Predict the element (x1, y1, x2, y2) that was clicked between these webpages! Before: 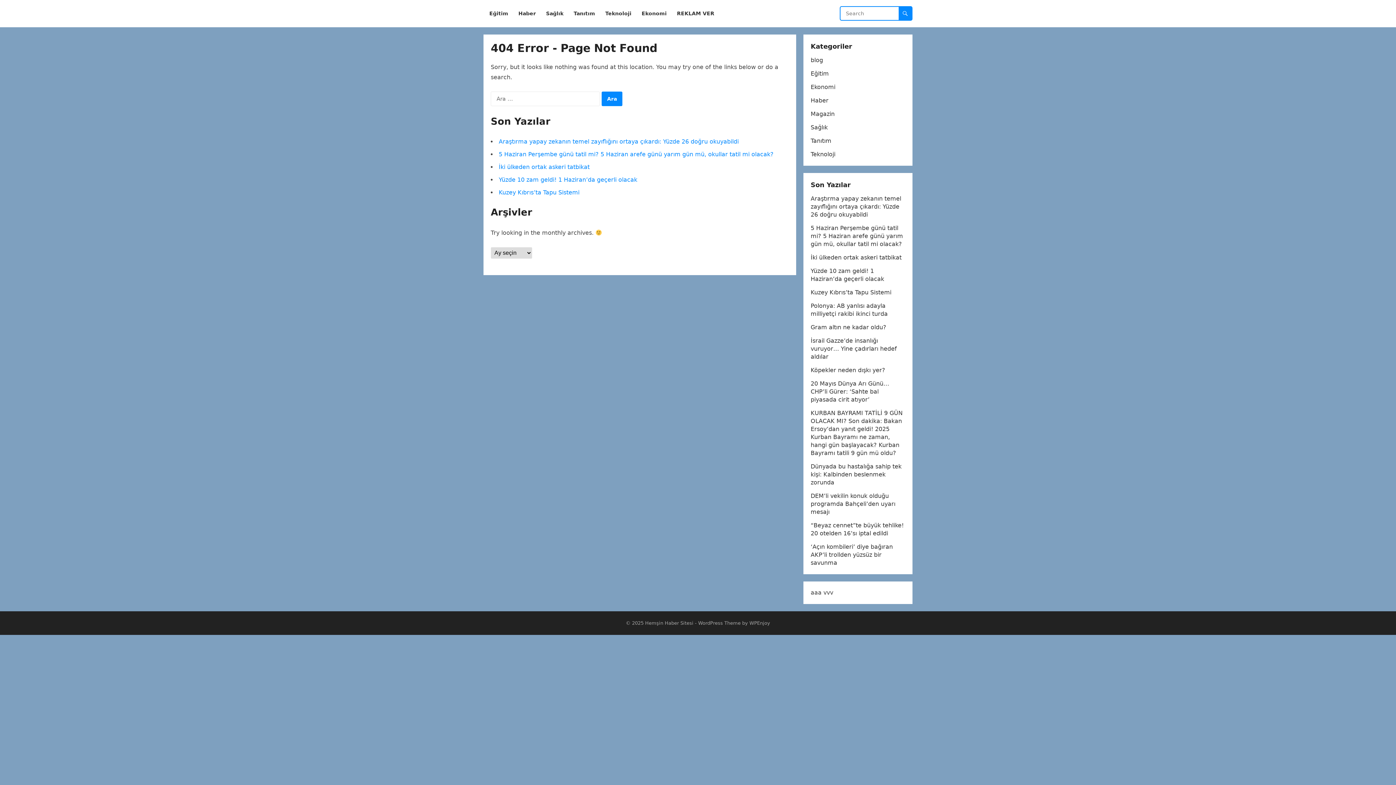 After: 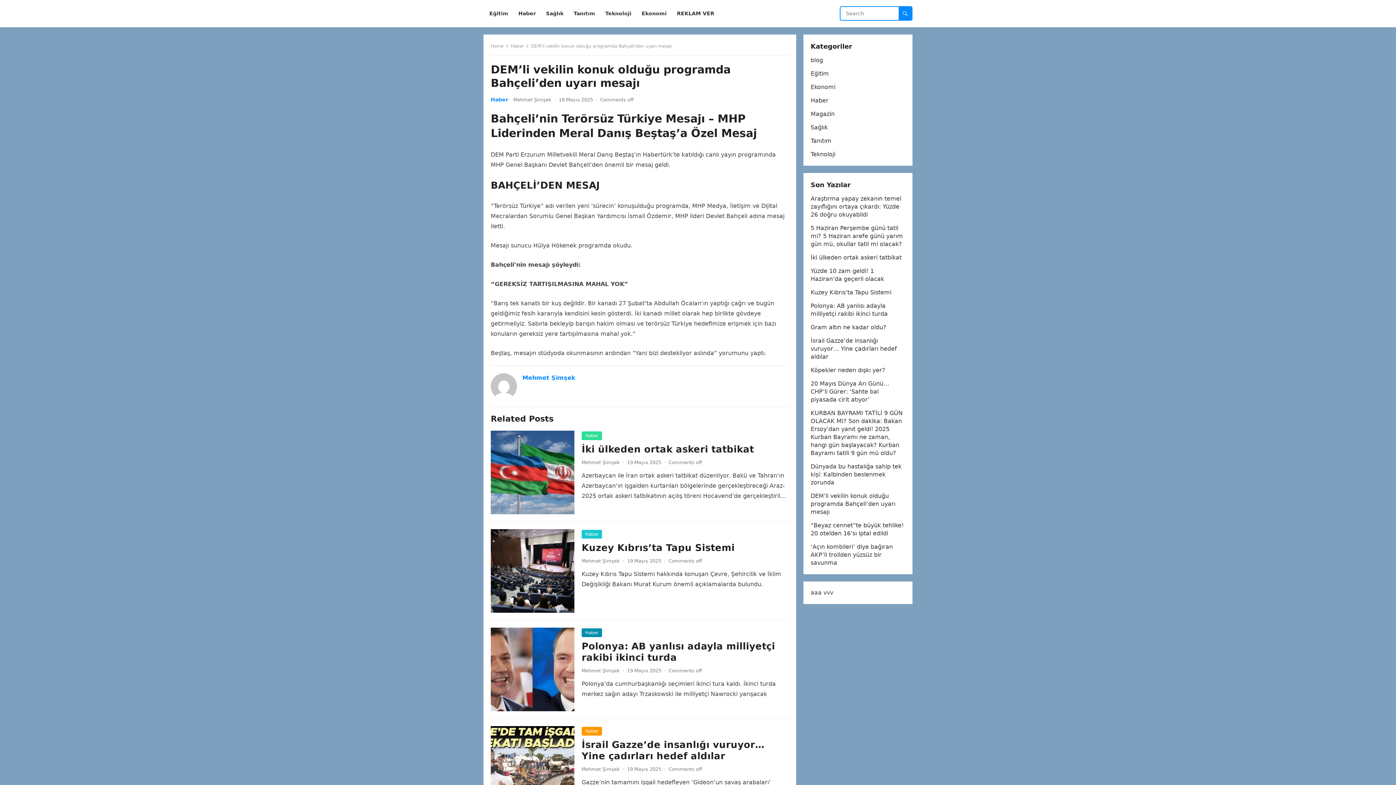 Action: bbox: (810, 492, 895, 515) label: DEM’li vekilin konuk olduğu programda Bahçeli’den uyarı mesajı